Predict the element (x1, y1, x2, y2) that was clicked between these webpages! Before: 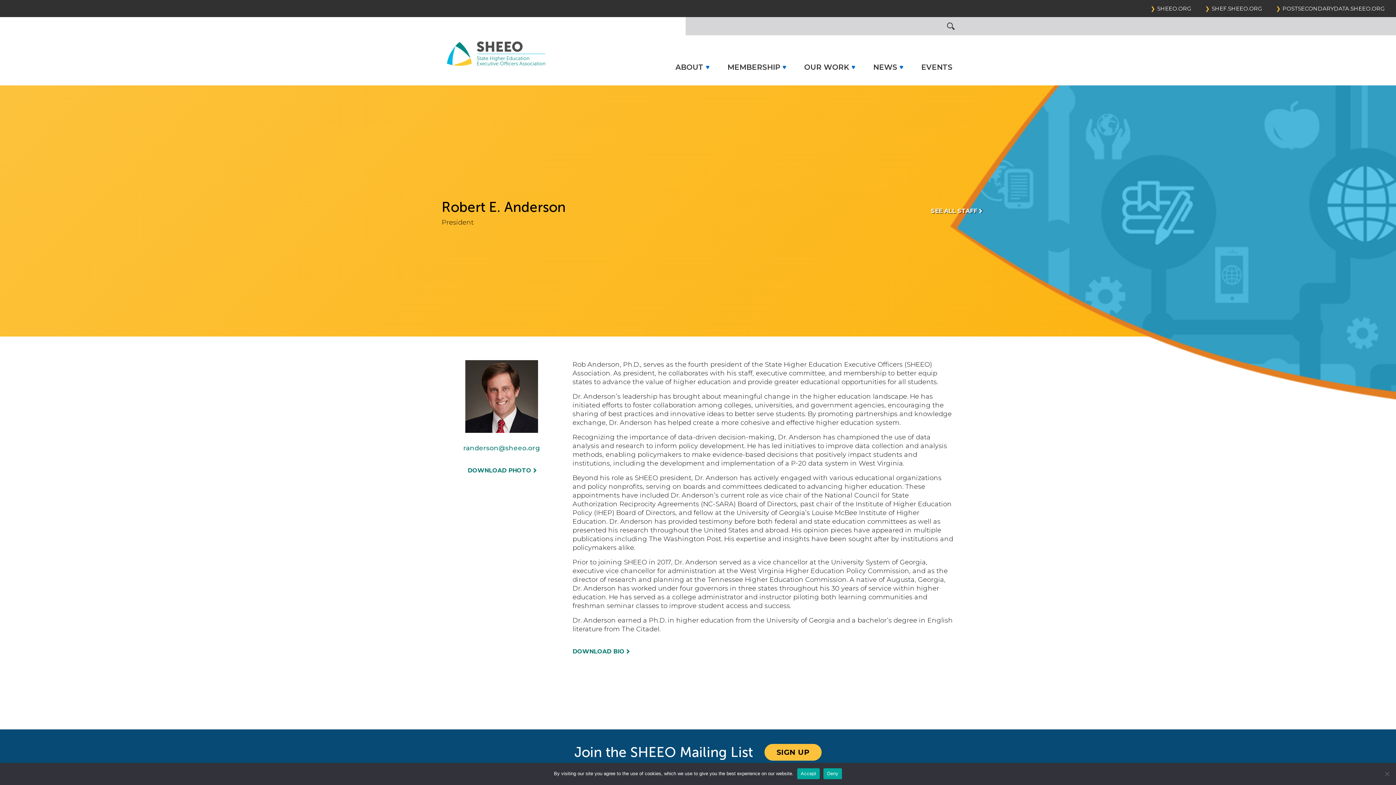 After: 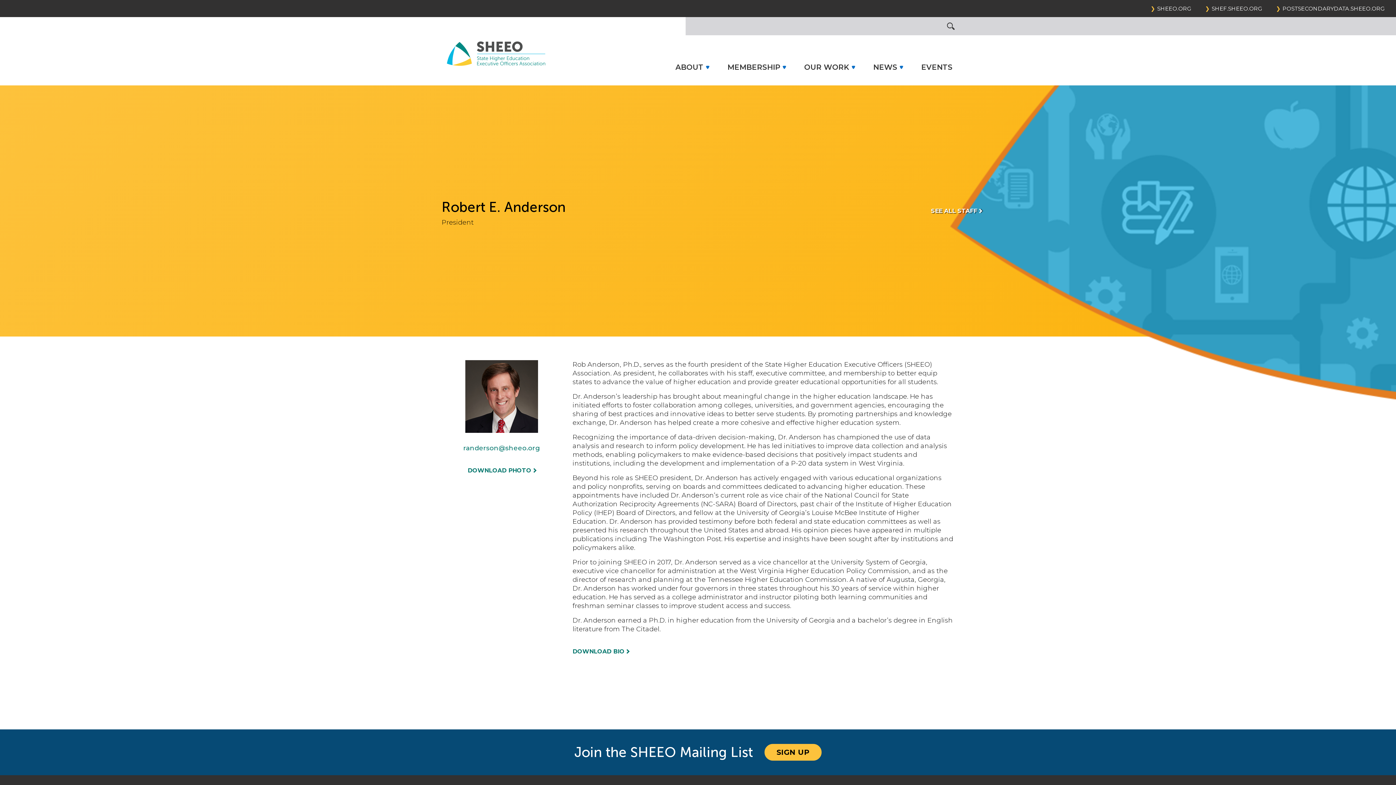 Action: label: Deny bbox: (823, 768, 842, 779)